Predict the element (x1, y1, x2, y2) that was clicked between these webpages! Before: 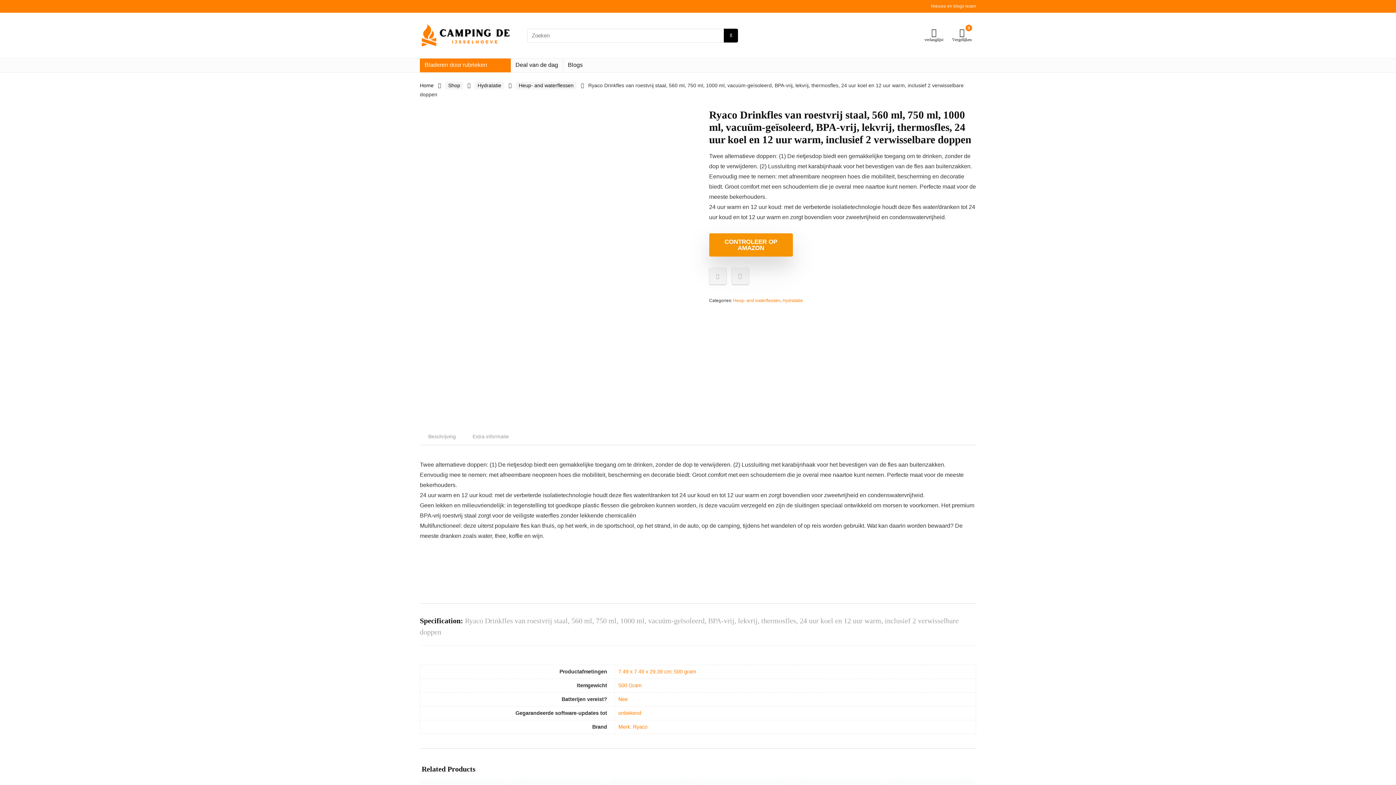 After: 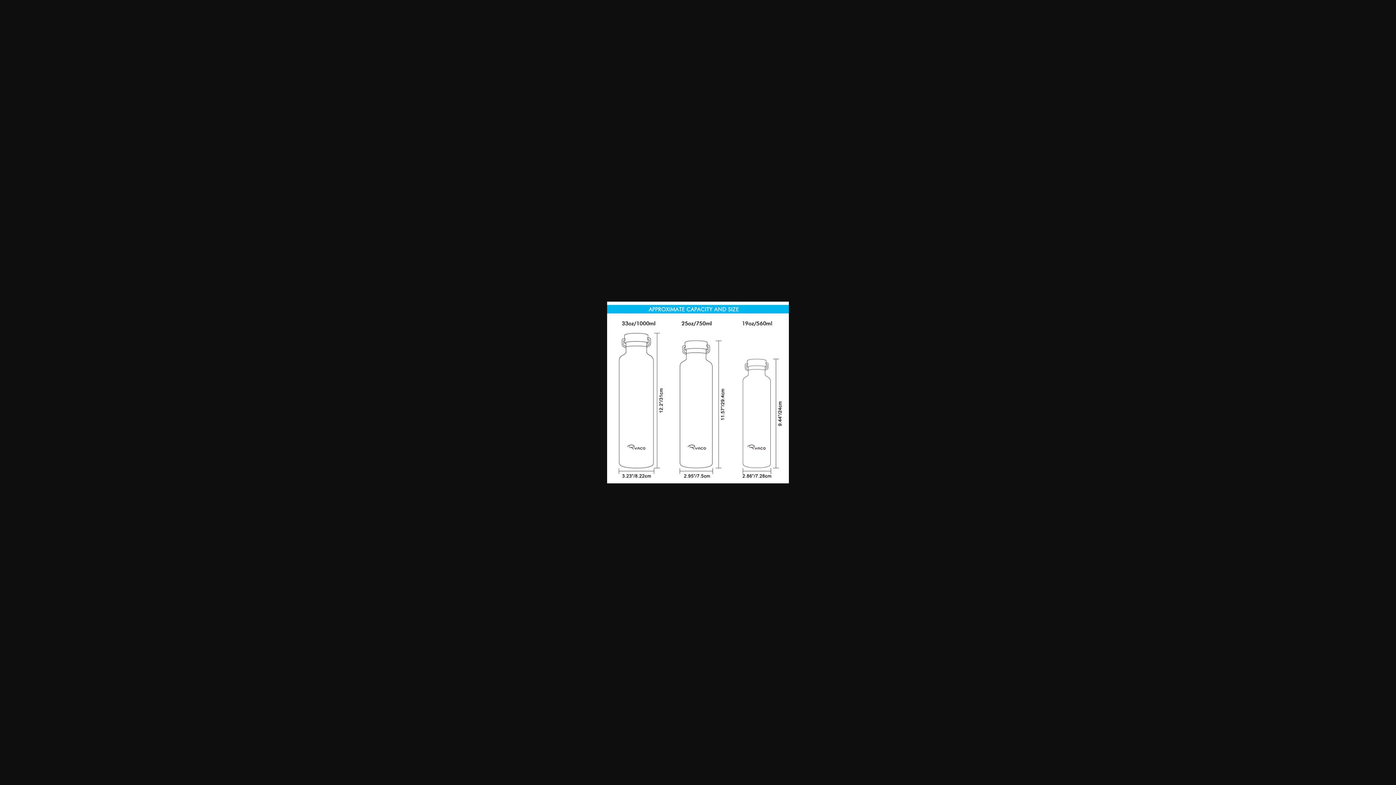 Action: bbox: (526, 296, 573, 342)